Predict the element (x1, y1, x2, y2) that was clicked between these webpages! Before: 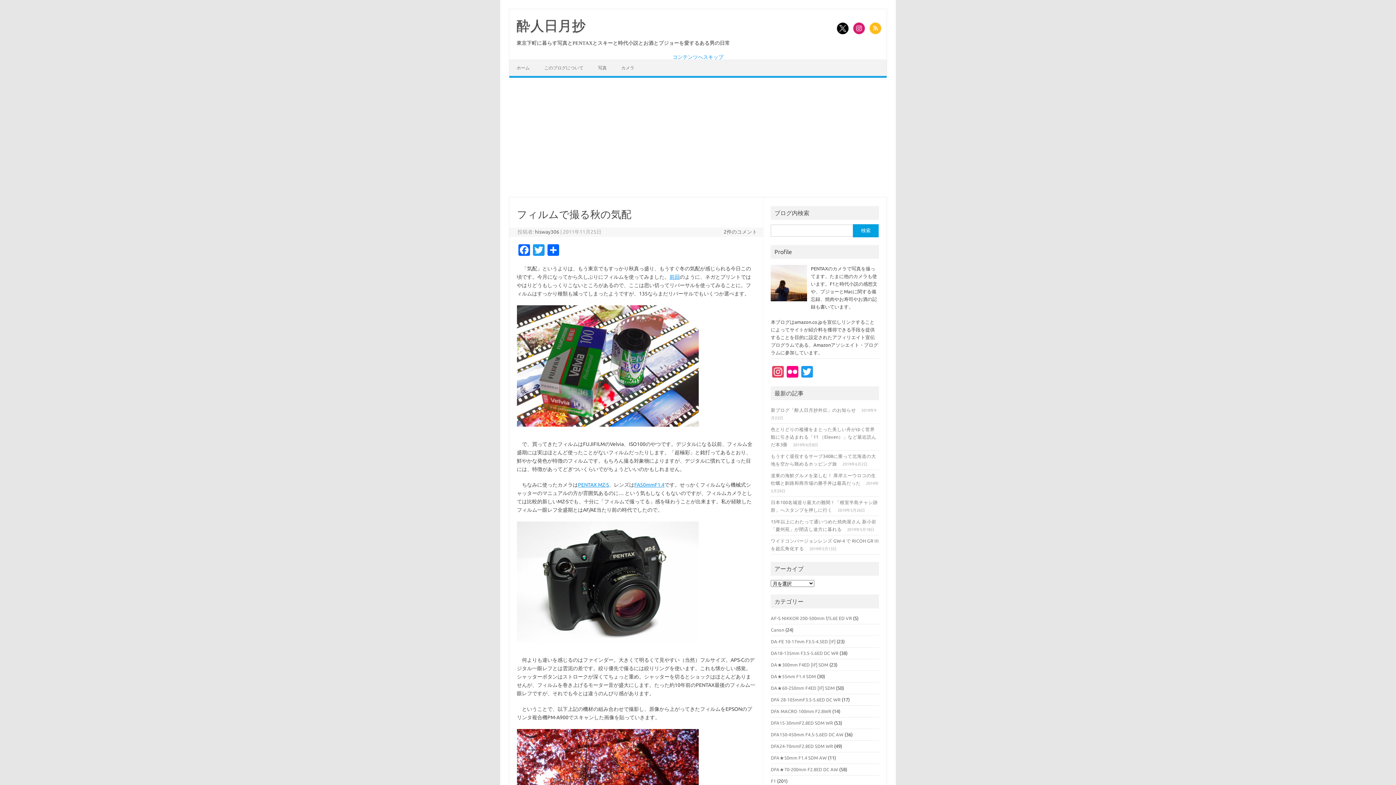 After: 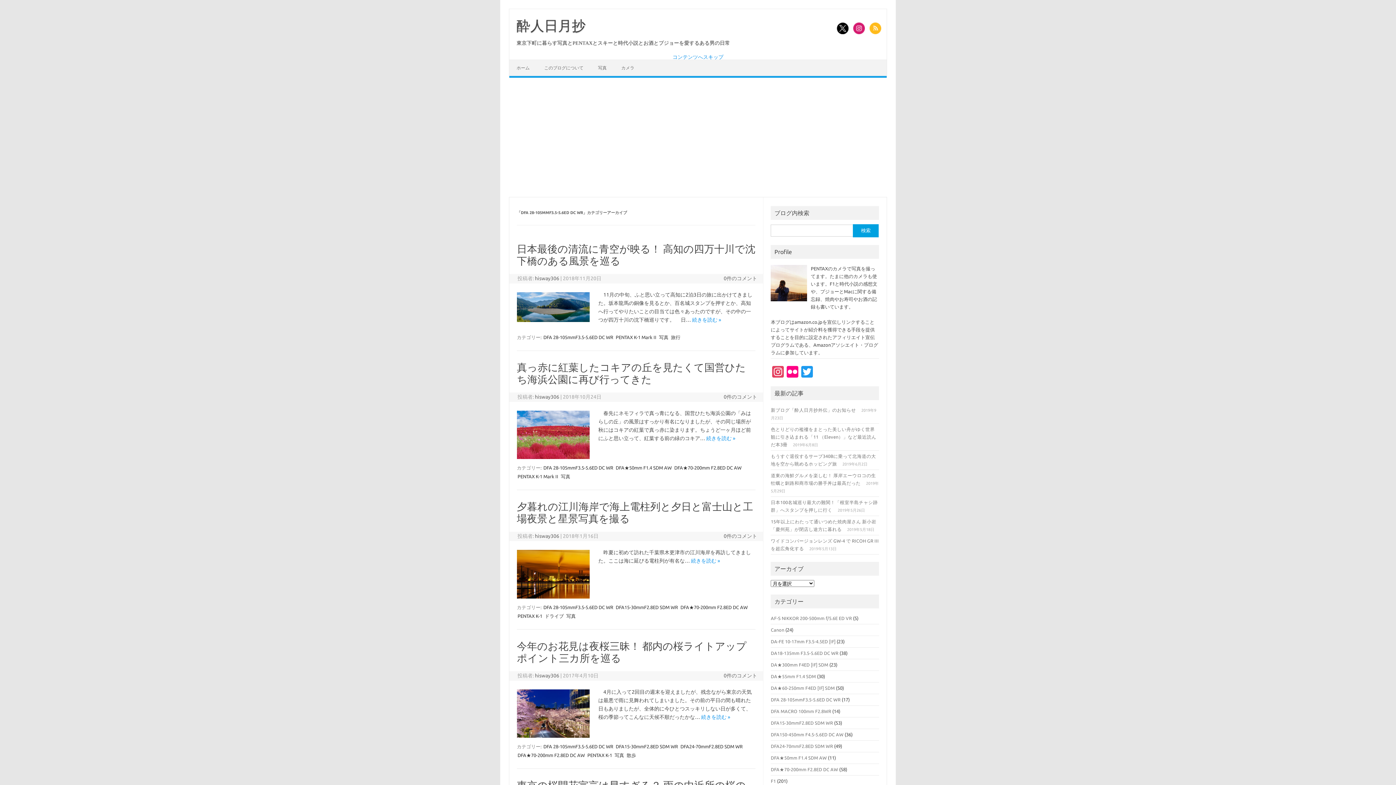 Action: label: DFA 28-105mmF3.5-5.6ED DC WR bbox: (771, 697, 840, 702)